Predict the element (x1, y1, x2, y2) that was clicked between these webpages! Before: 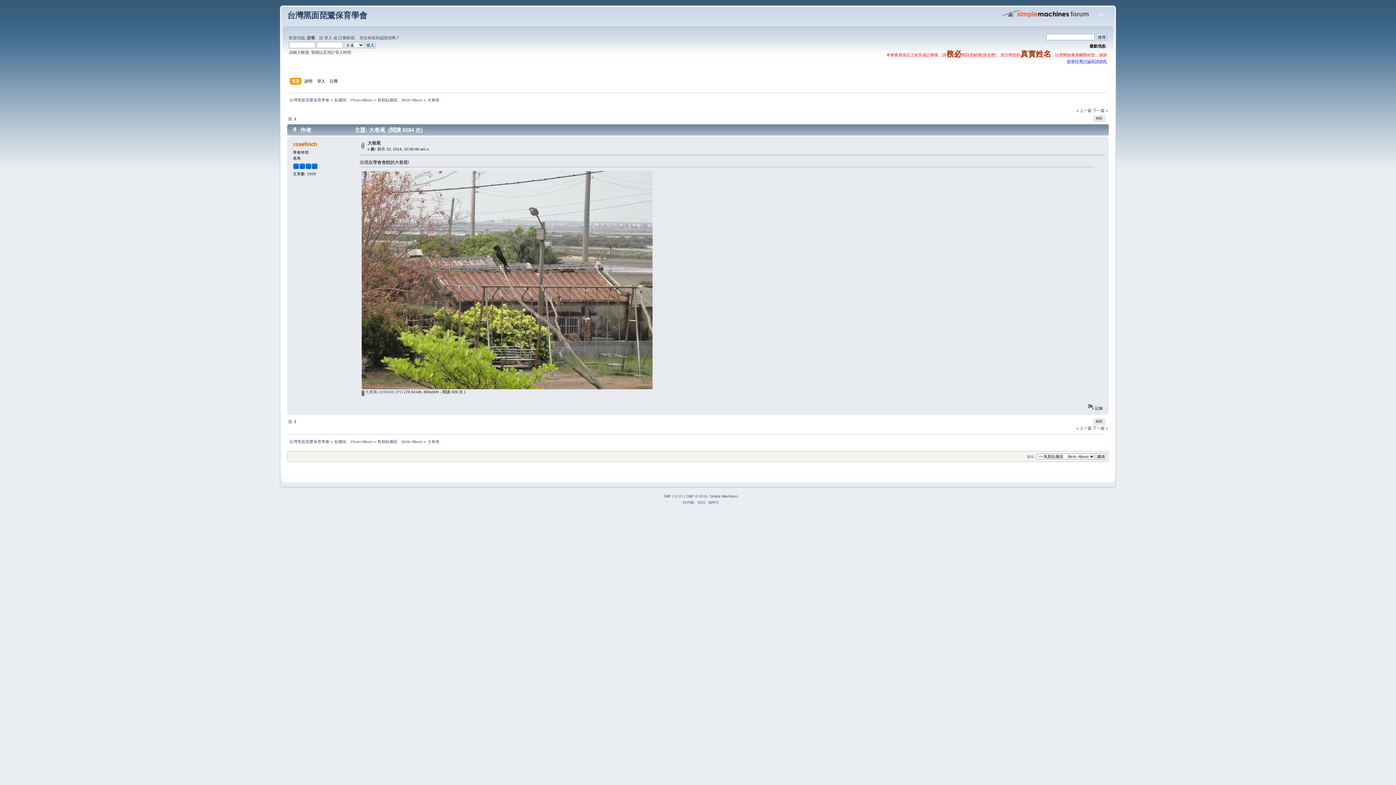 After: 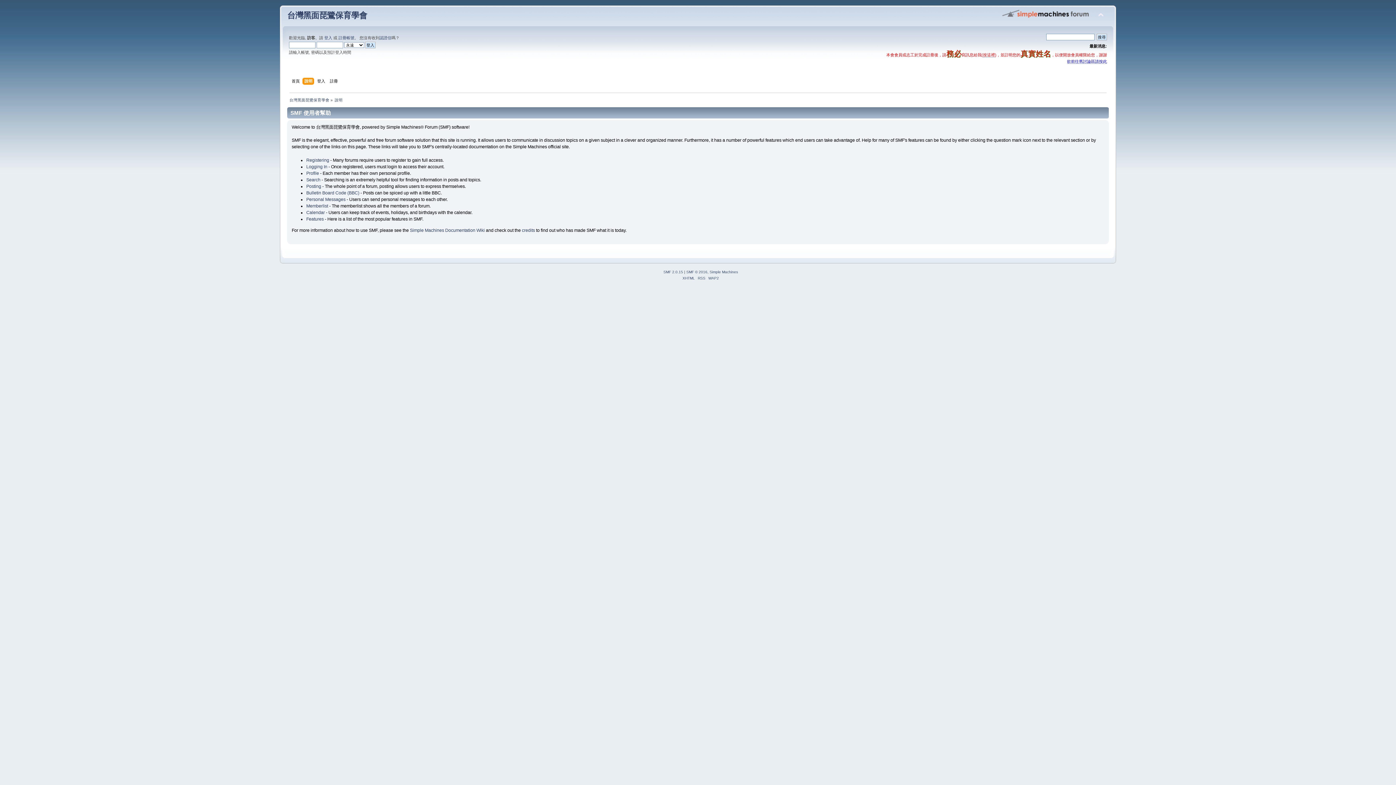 Action: bbox: (304, 77, 314, 85) label: 說明